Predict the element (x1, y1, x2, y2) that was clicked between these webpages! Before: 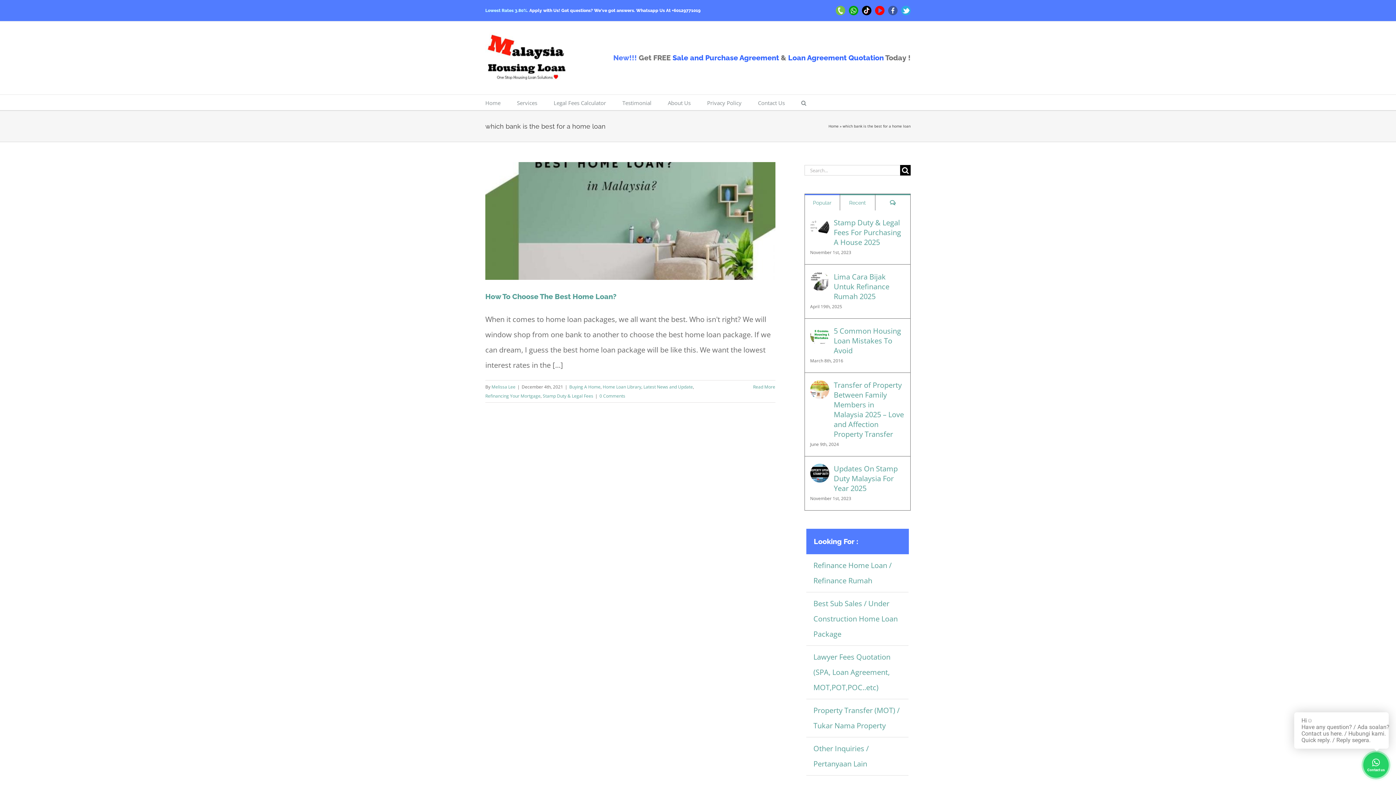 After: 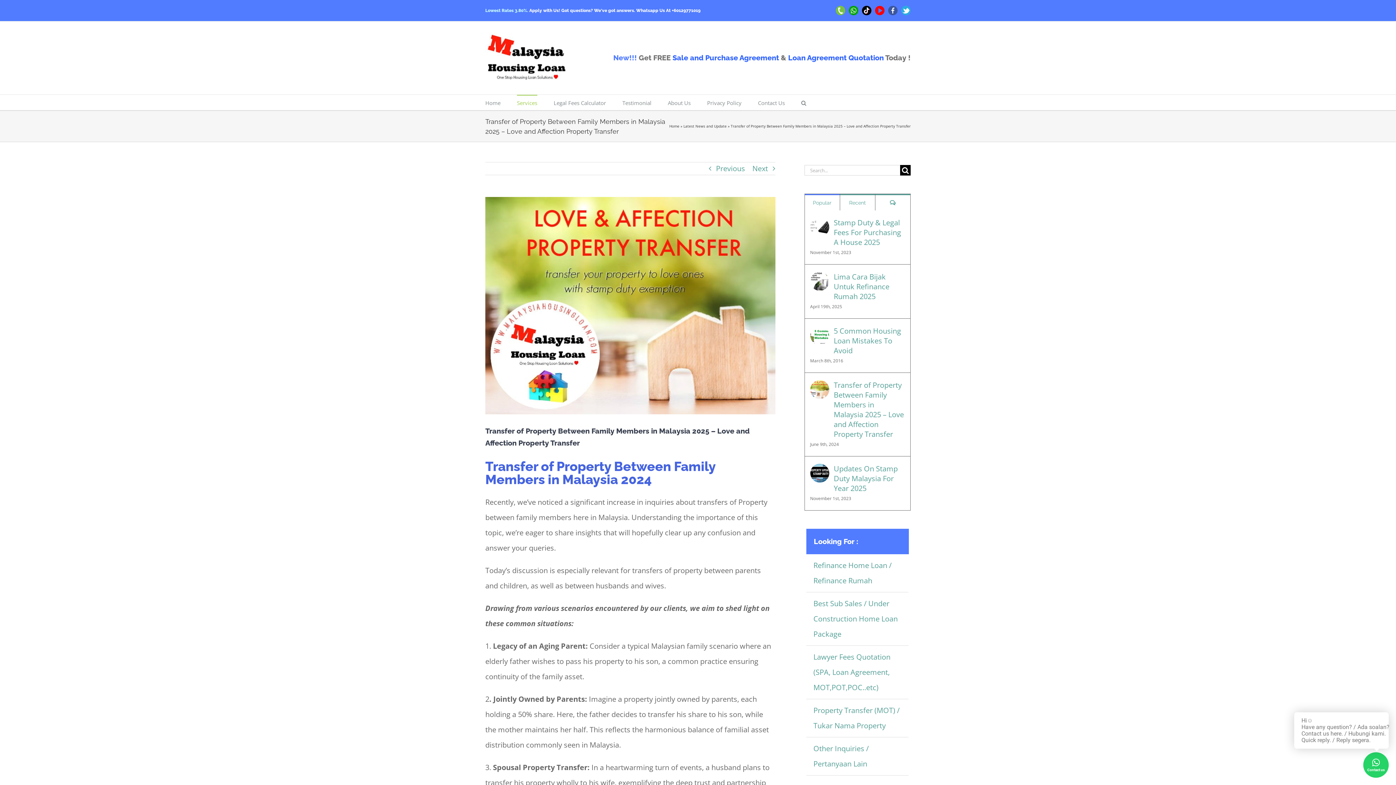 Action: label: Transfer of Property Between Family Members in Malaysia 2025 – Love and Affection Property Transfer bbox: (810, 382, 829, 392)